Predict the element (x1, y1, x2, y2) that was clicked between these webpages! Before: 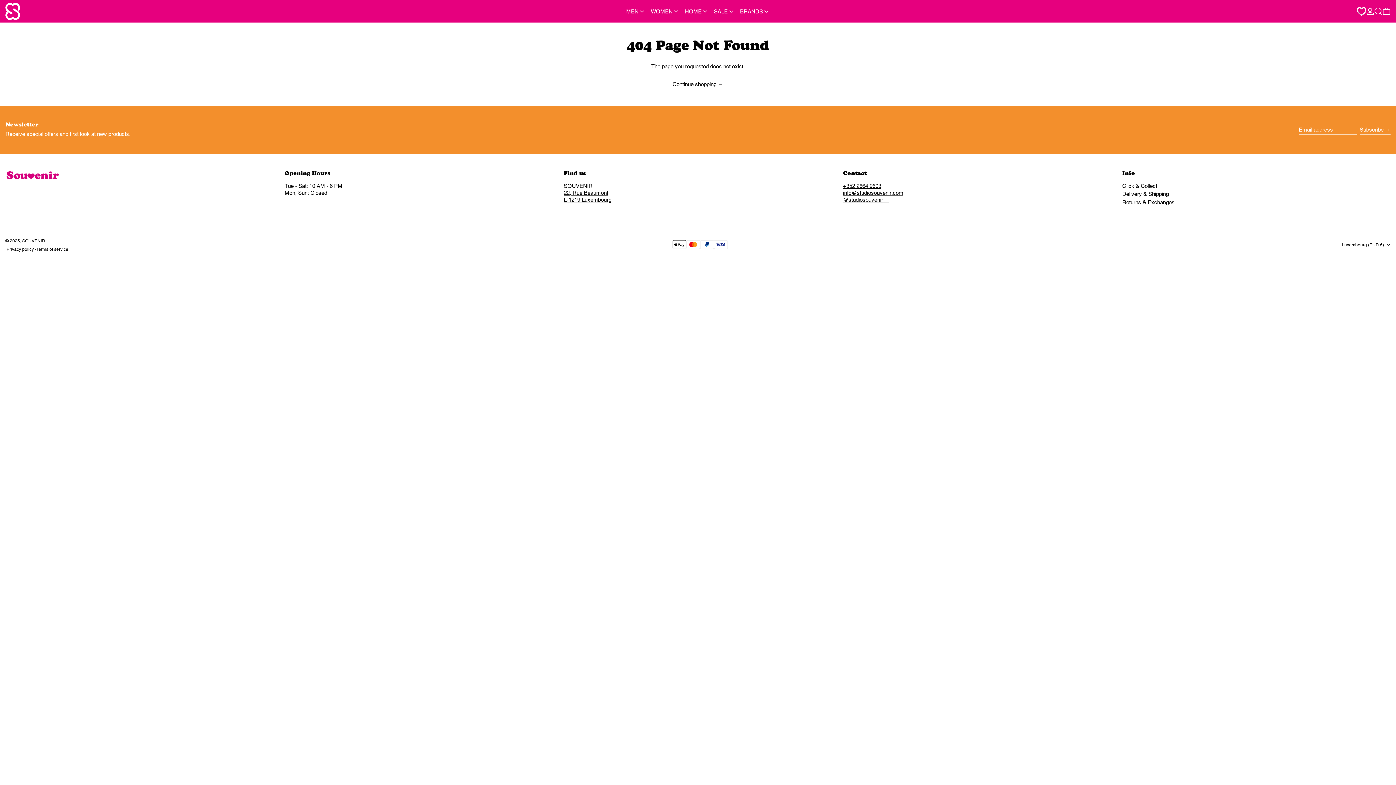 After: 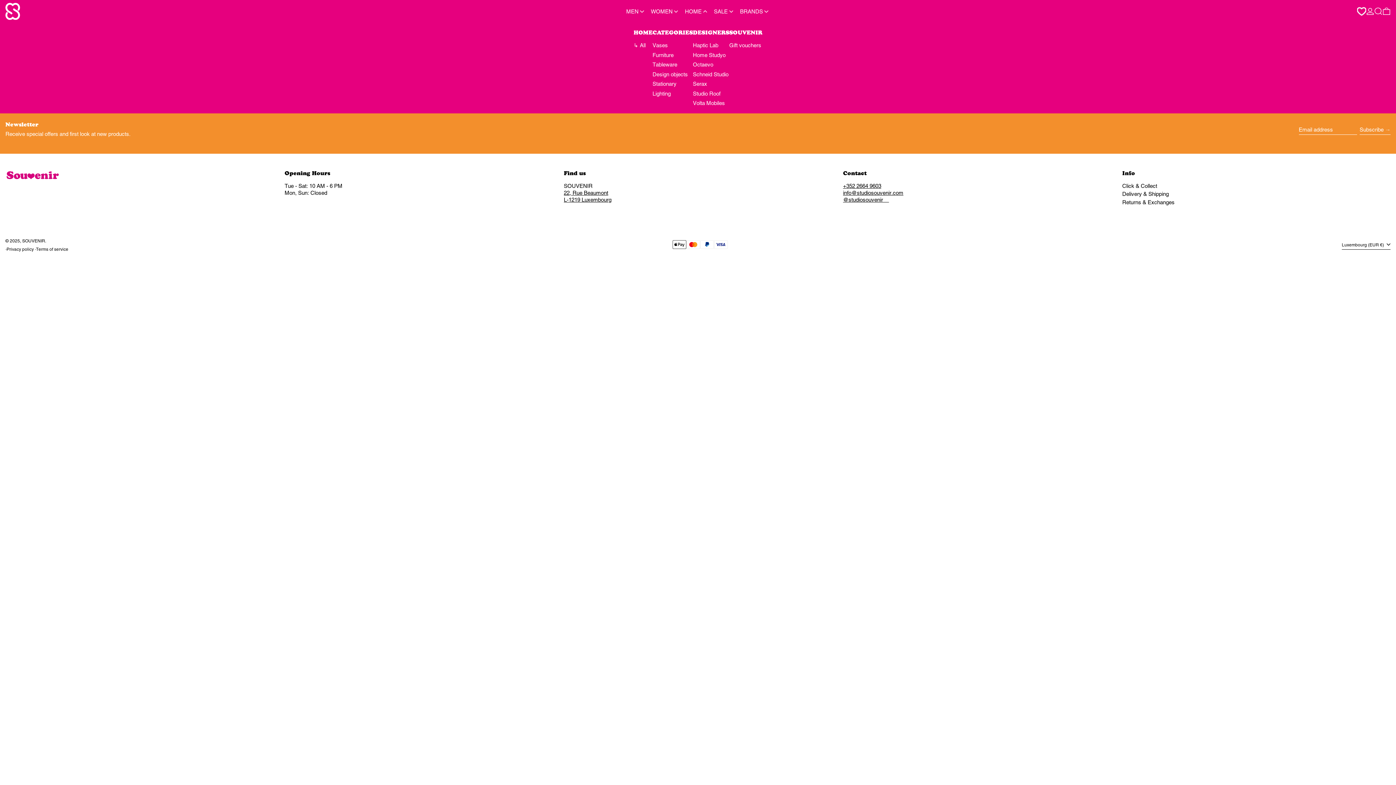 Action: label: HOME bbox: (685, 0, 708, 22)